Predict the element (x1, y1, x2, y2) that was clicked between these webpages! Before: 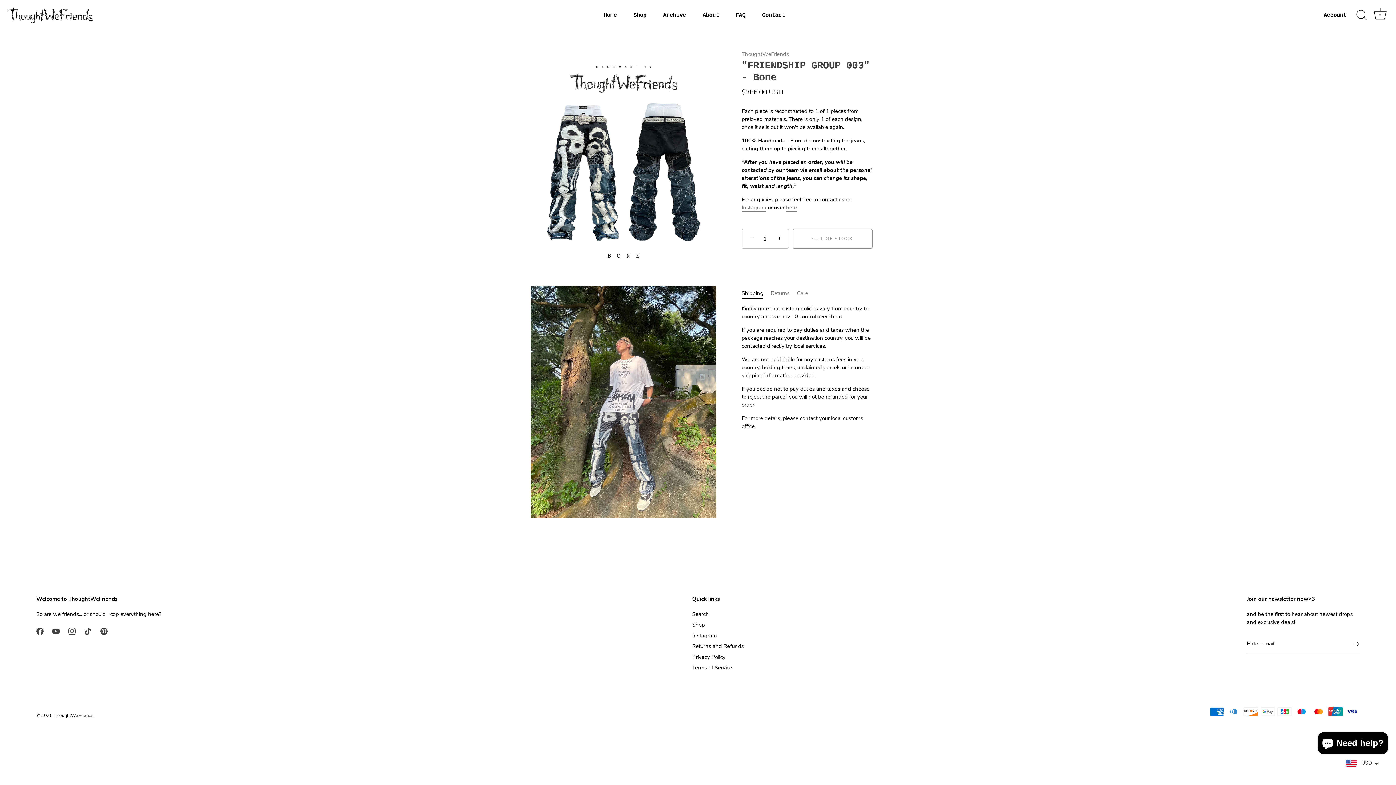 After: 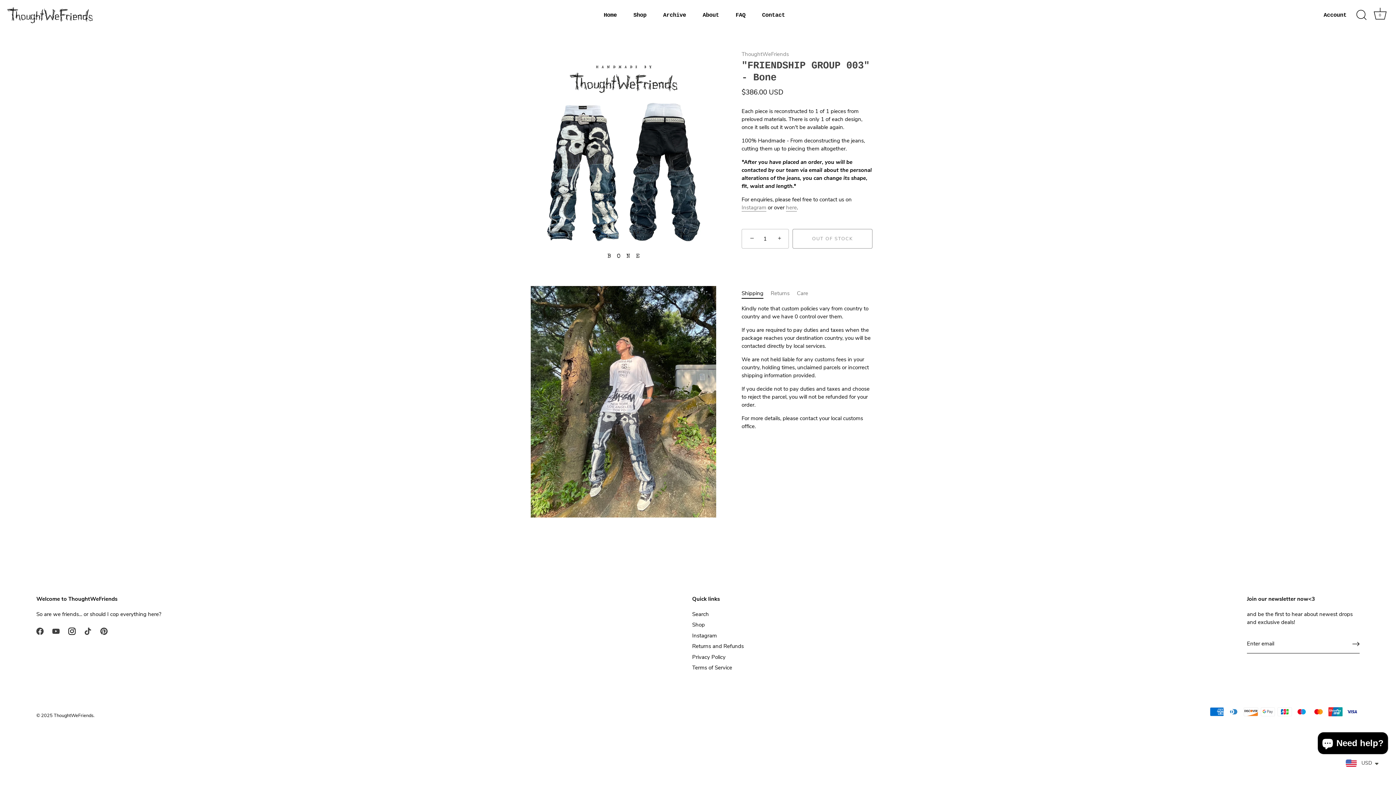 Action: label: Instagram bbox: (68, 627, 75, 634)